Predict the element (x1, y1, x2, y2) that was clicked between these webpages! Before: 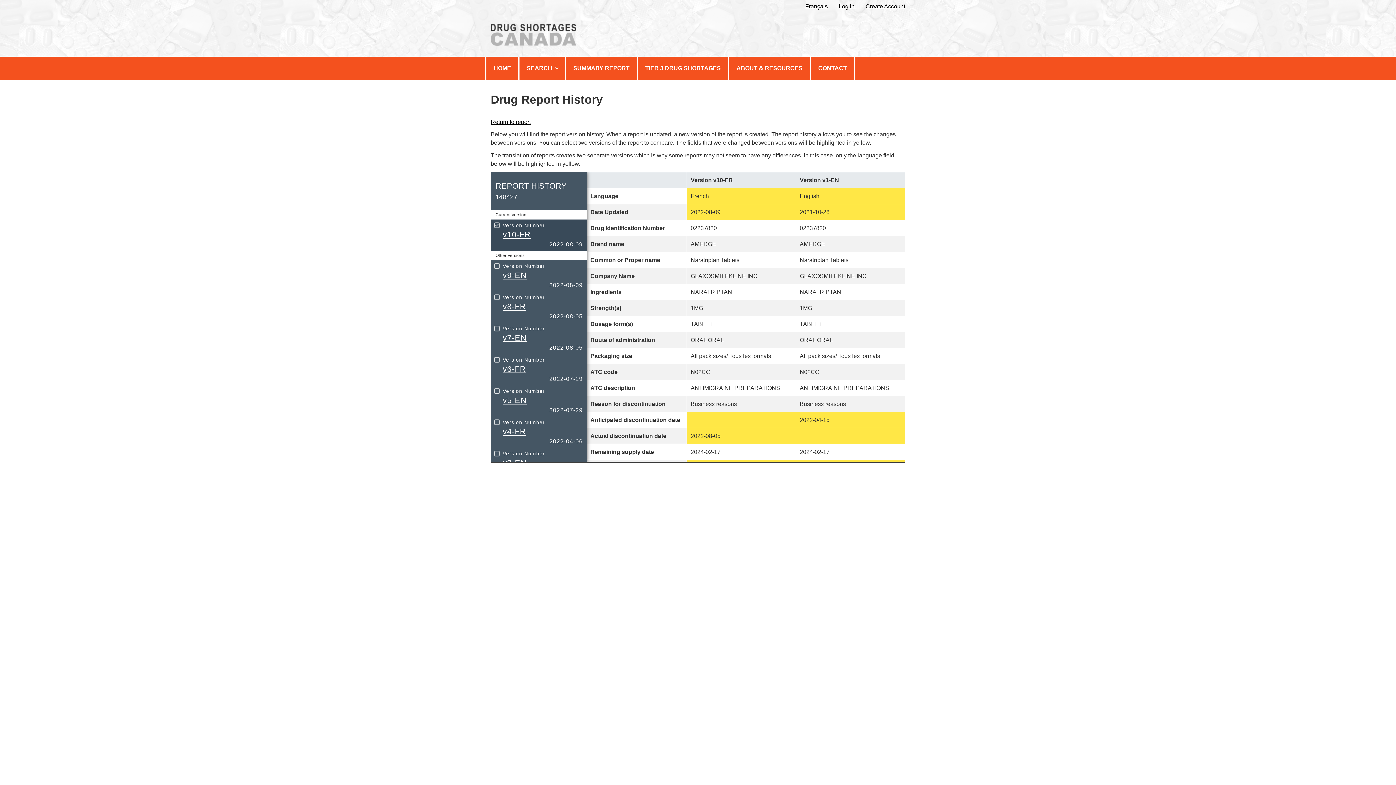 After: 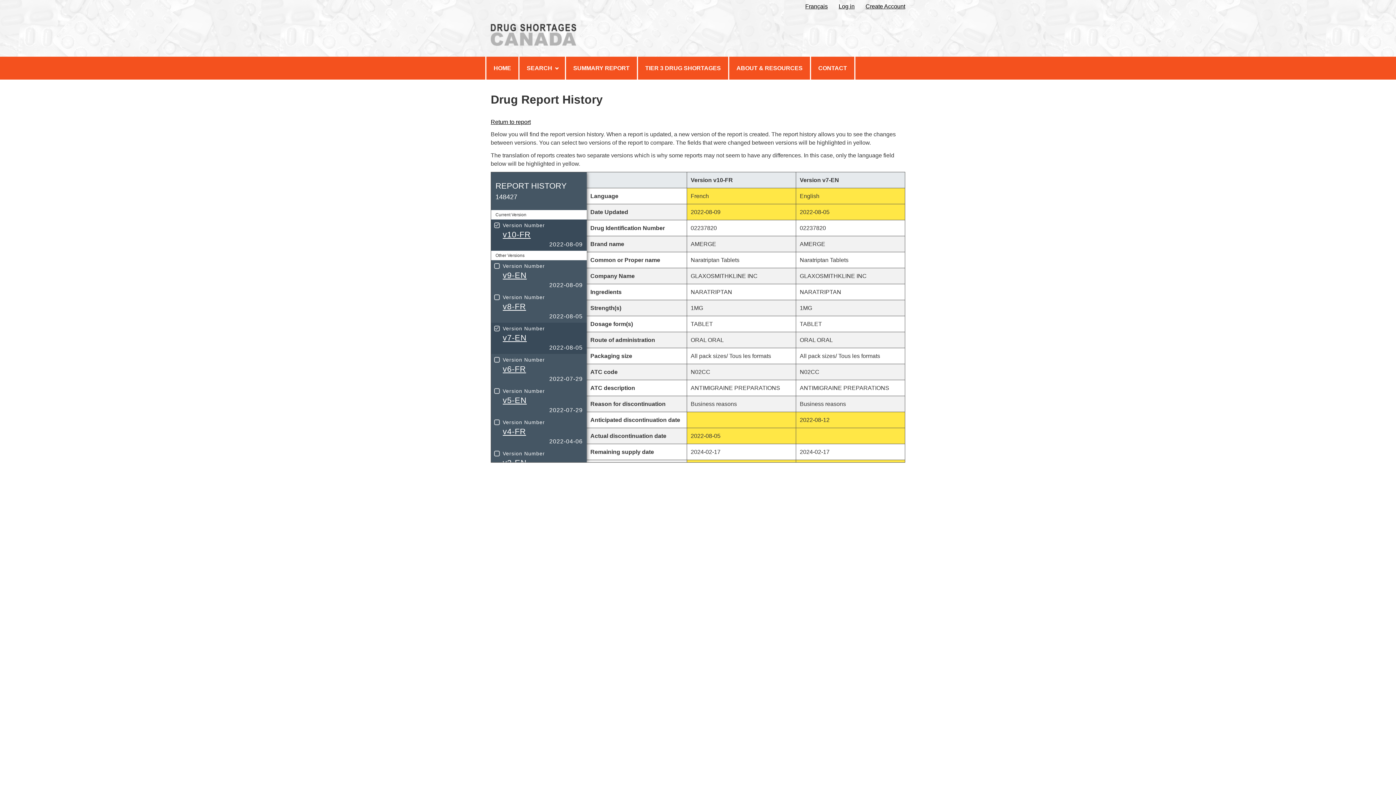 Action: label: Version Number
v7-EN
2022-08-05 bbox: (491, 322, 586, 354)